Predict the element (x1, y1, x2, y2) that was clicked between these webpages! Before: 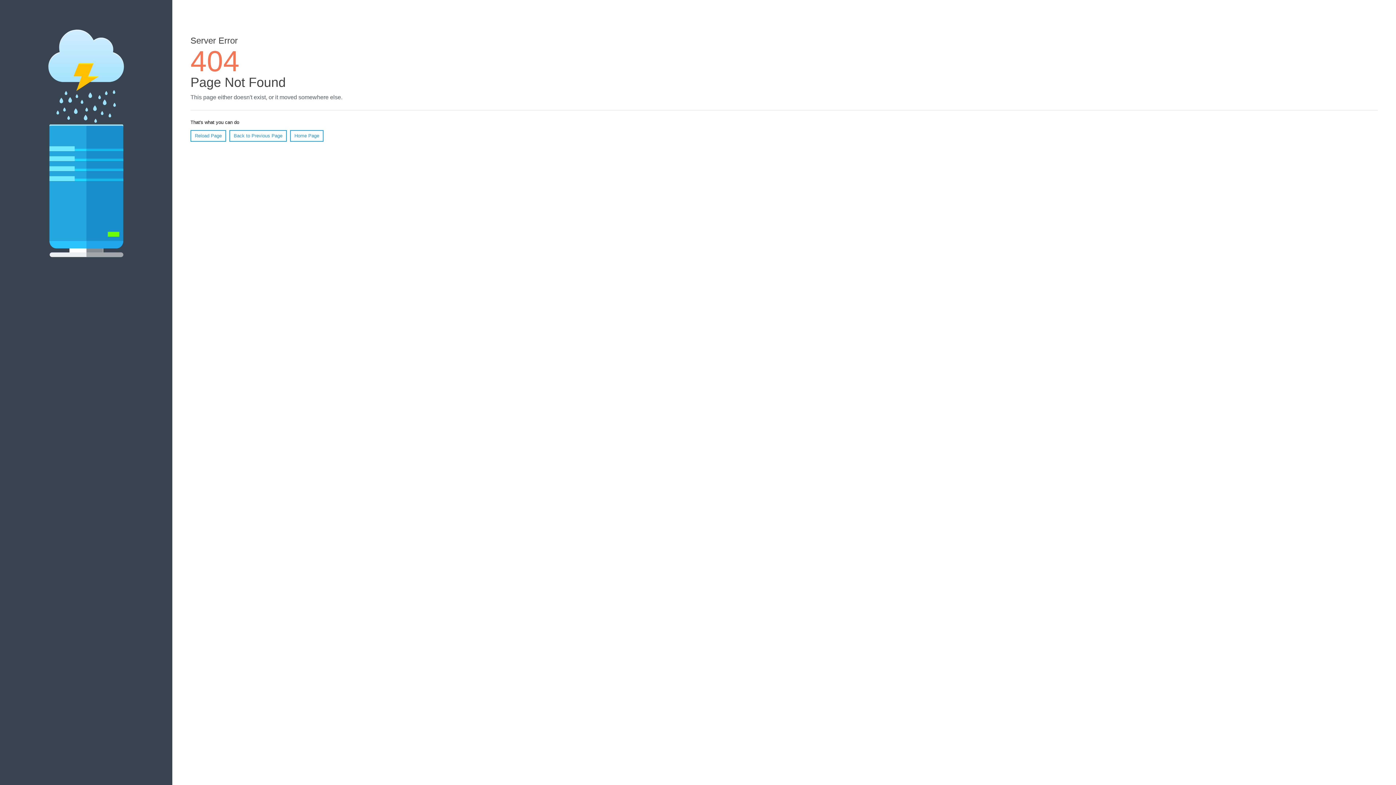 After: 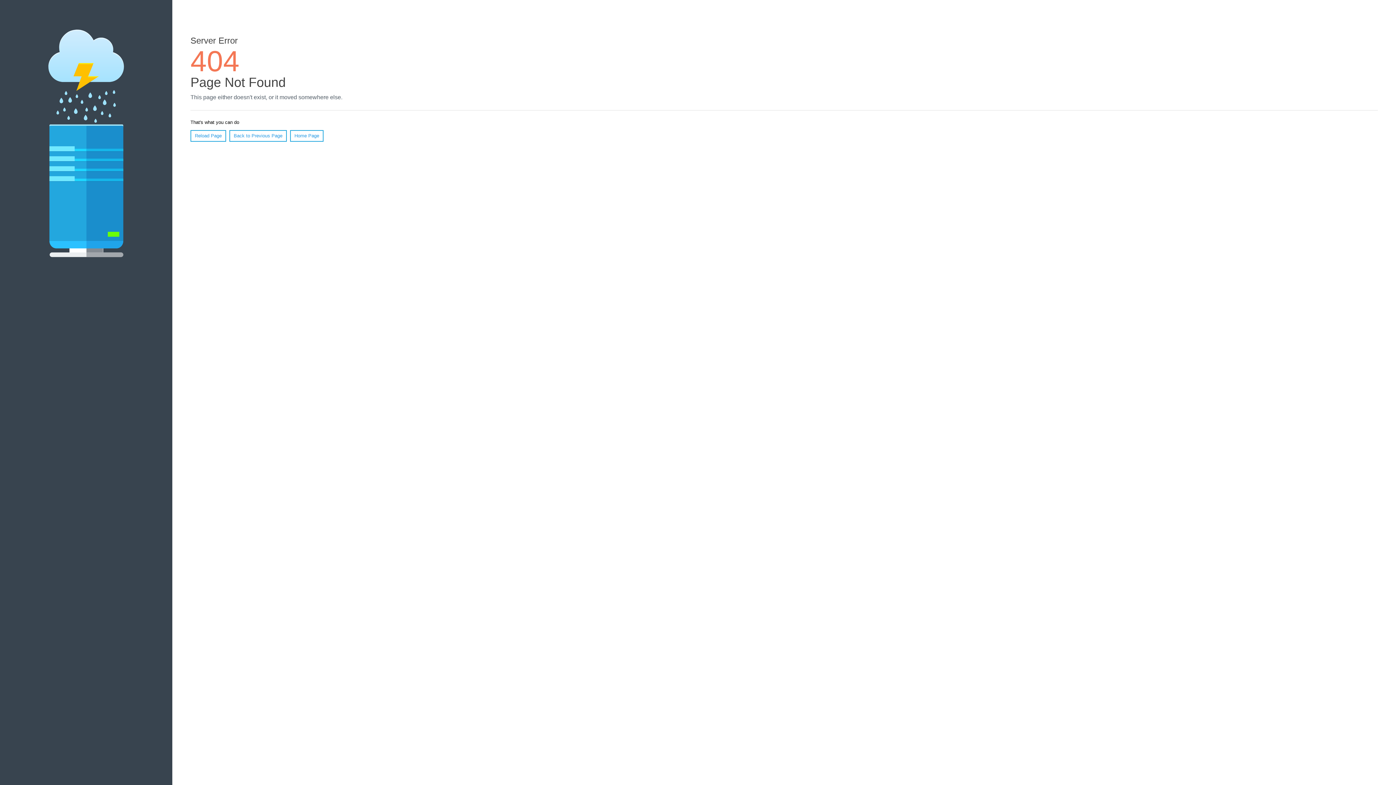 Action: bbox: (190, 130, 226, 141) label: Reload Page